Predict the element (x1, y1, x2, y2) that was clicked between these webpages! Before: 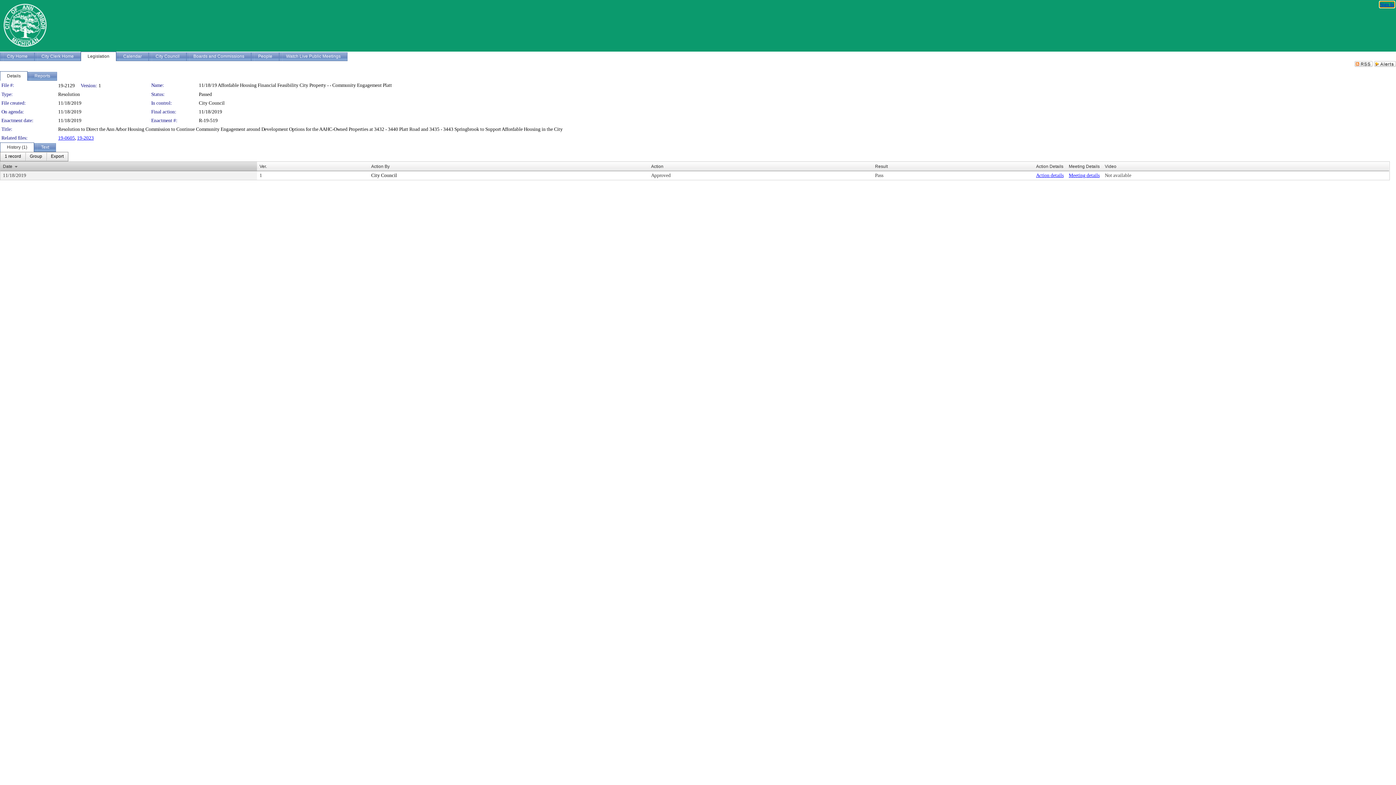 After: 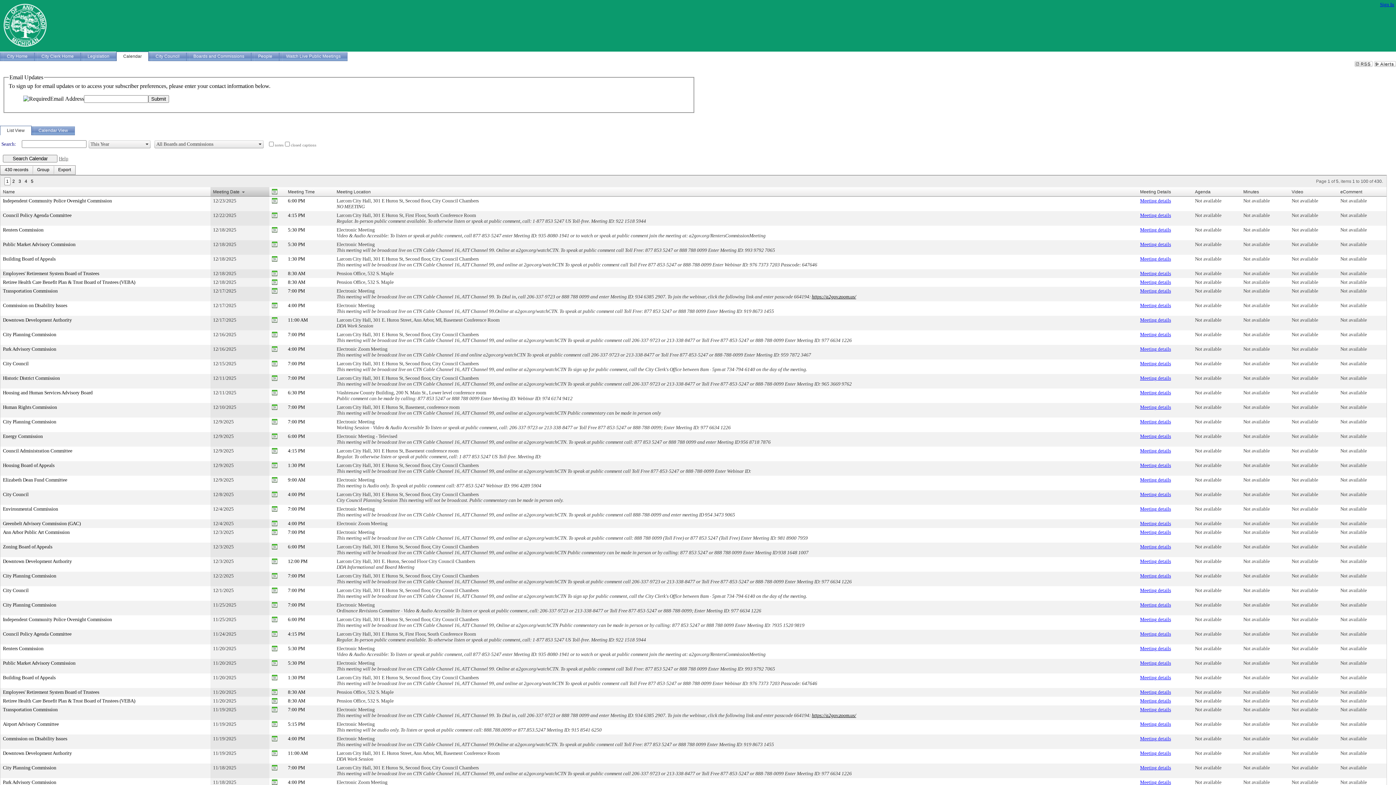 Action: label: Calendar bbox: (116, 51, 148, 61)